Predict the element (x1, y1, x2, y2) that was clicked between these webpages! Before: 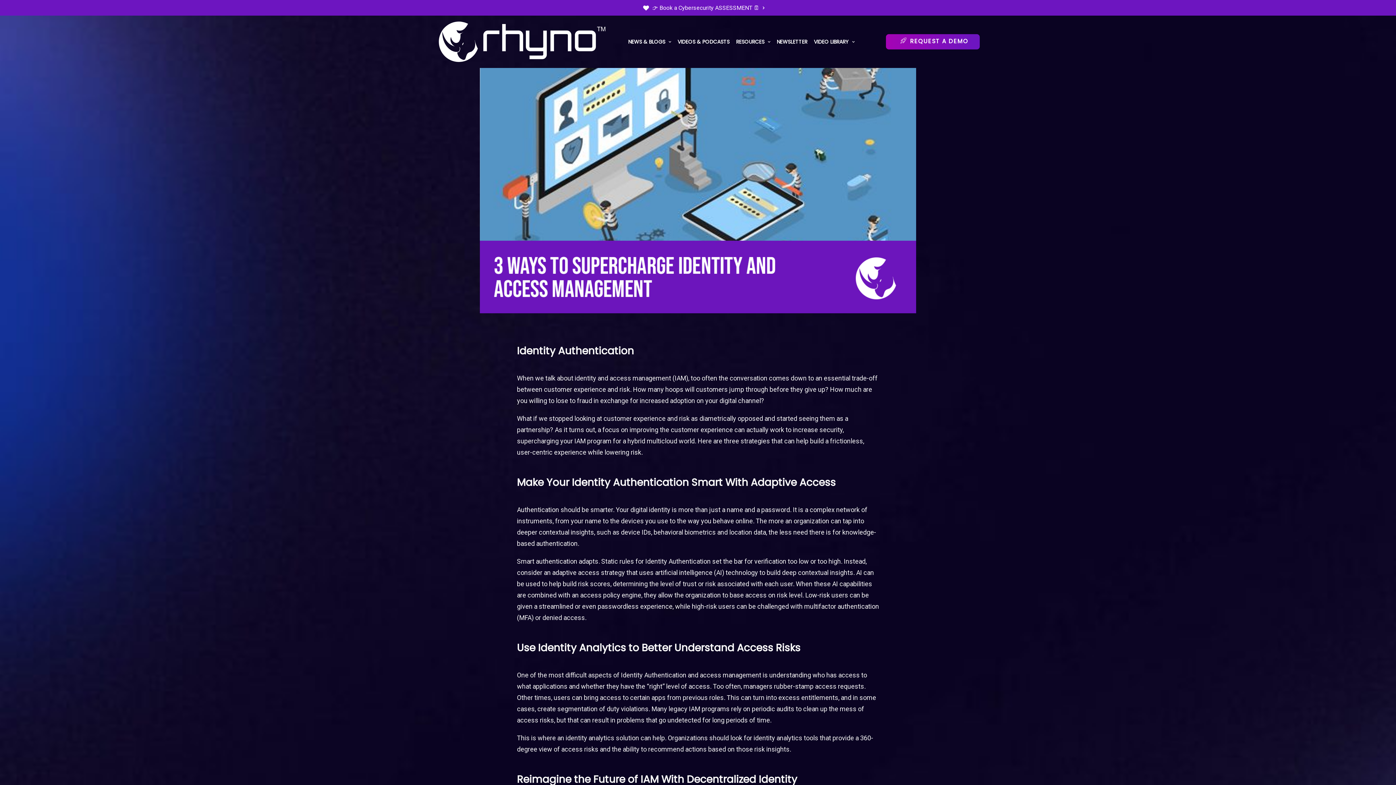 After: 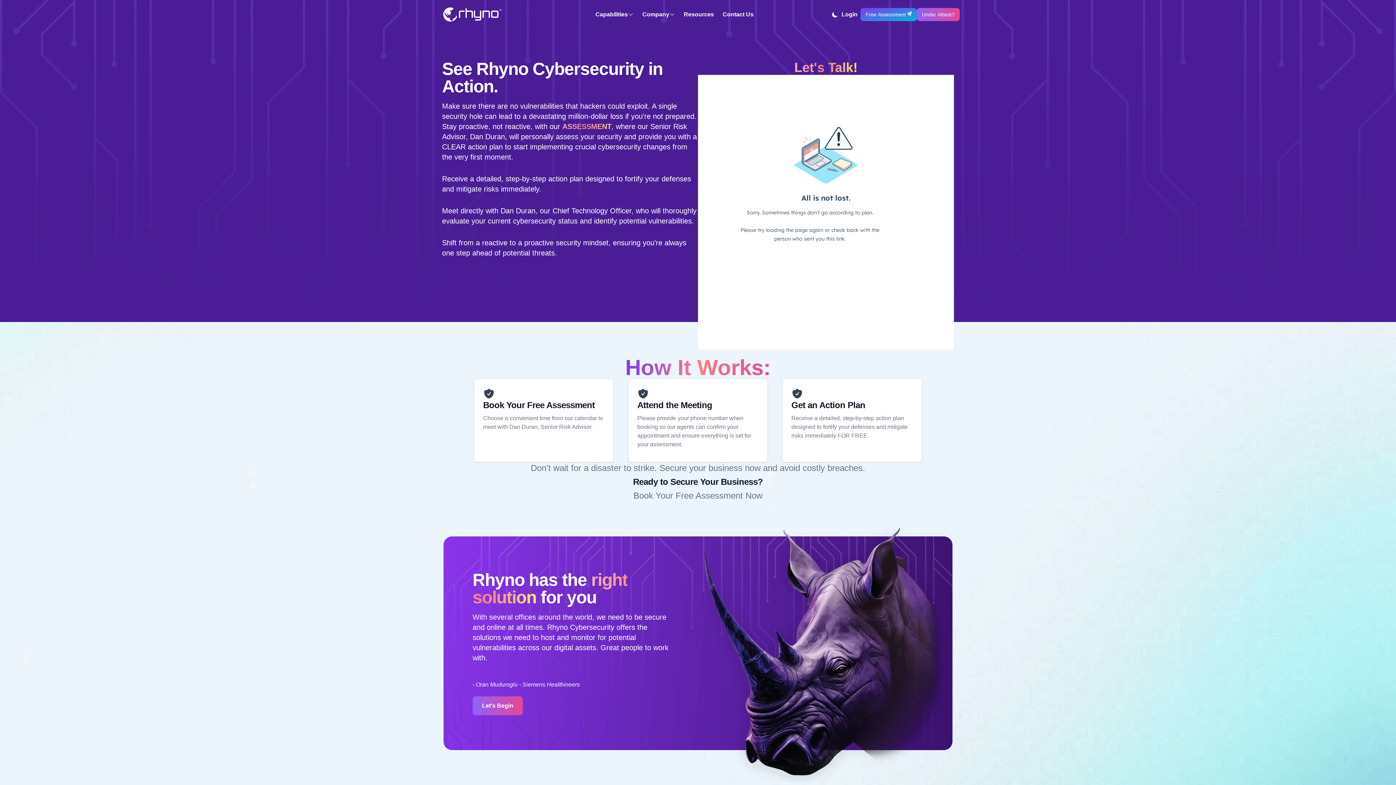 Action: label: 👉 Book a Cybersecurity ASSESSMENT 🗓️ bbox: (643, 4, 764, 11)